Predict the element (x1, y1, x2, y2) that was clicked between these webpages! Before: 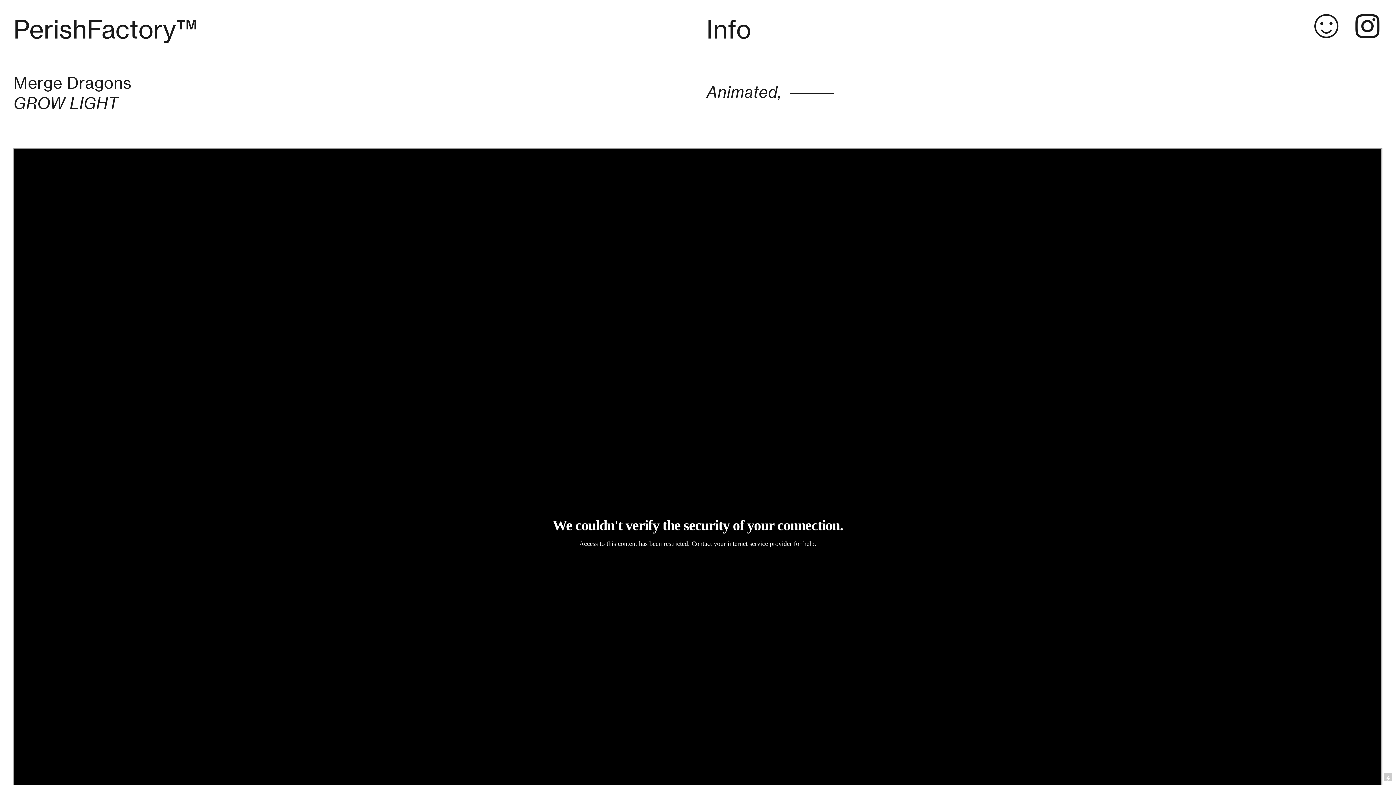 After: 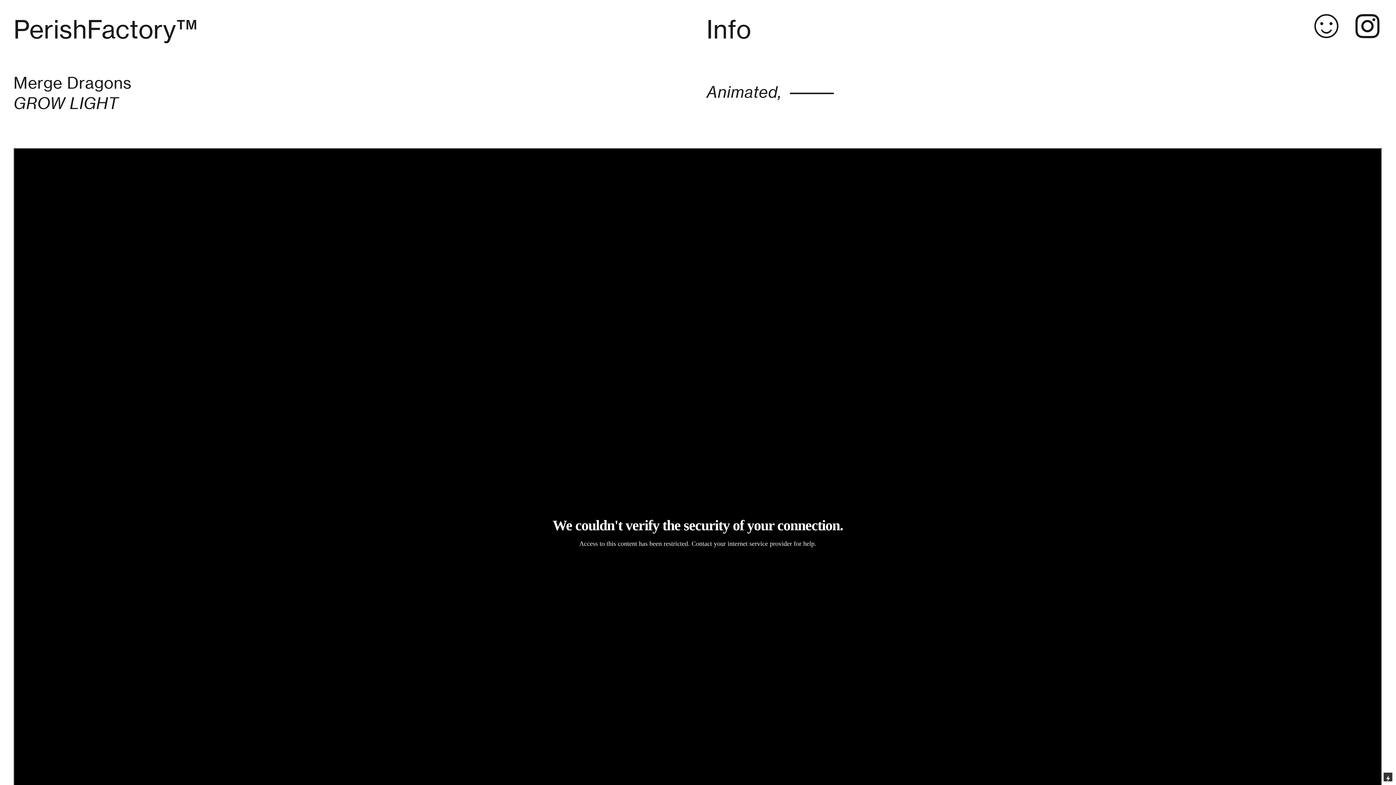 Action: bbox: (1384, 773, 1392, 781)